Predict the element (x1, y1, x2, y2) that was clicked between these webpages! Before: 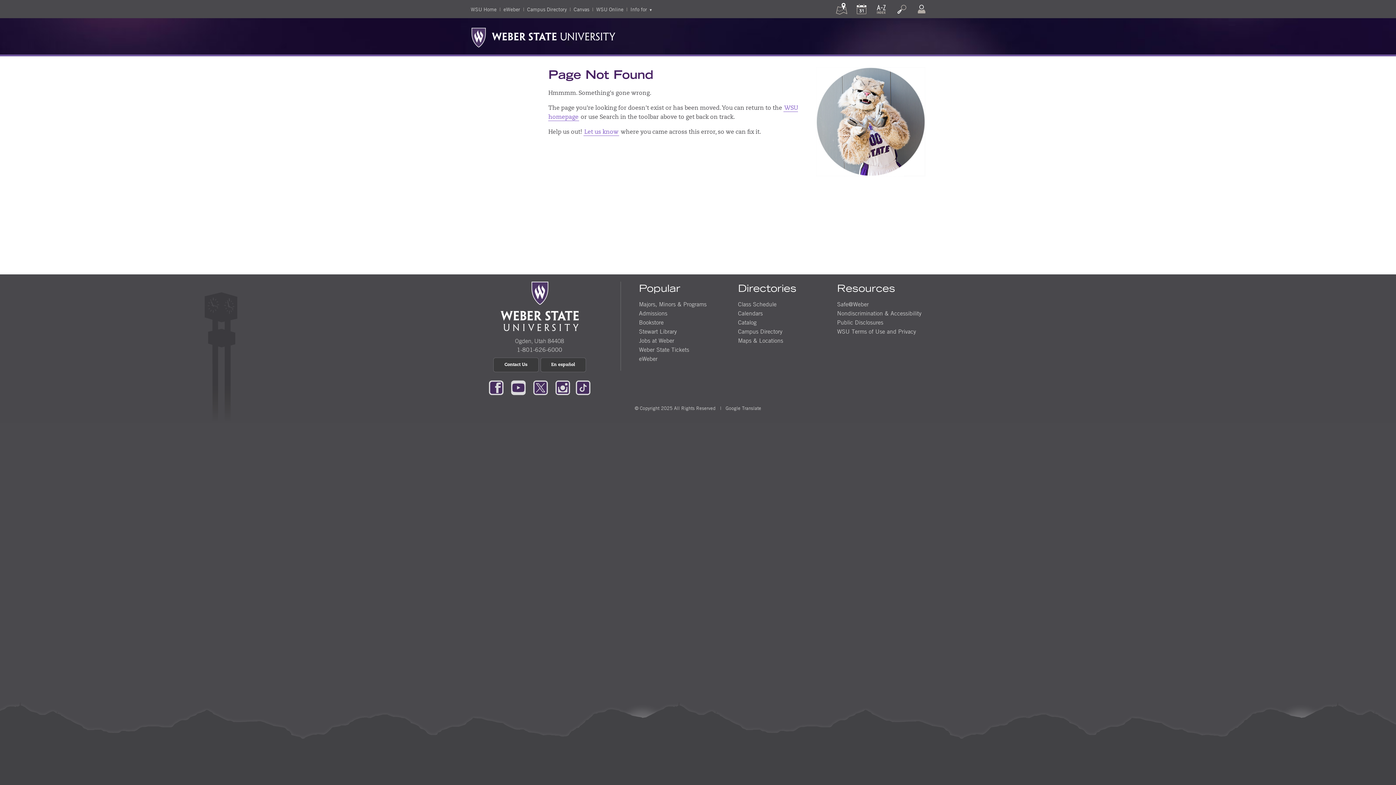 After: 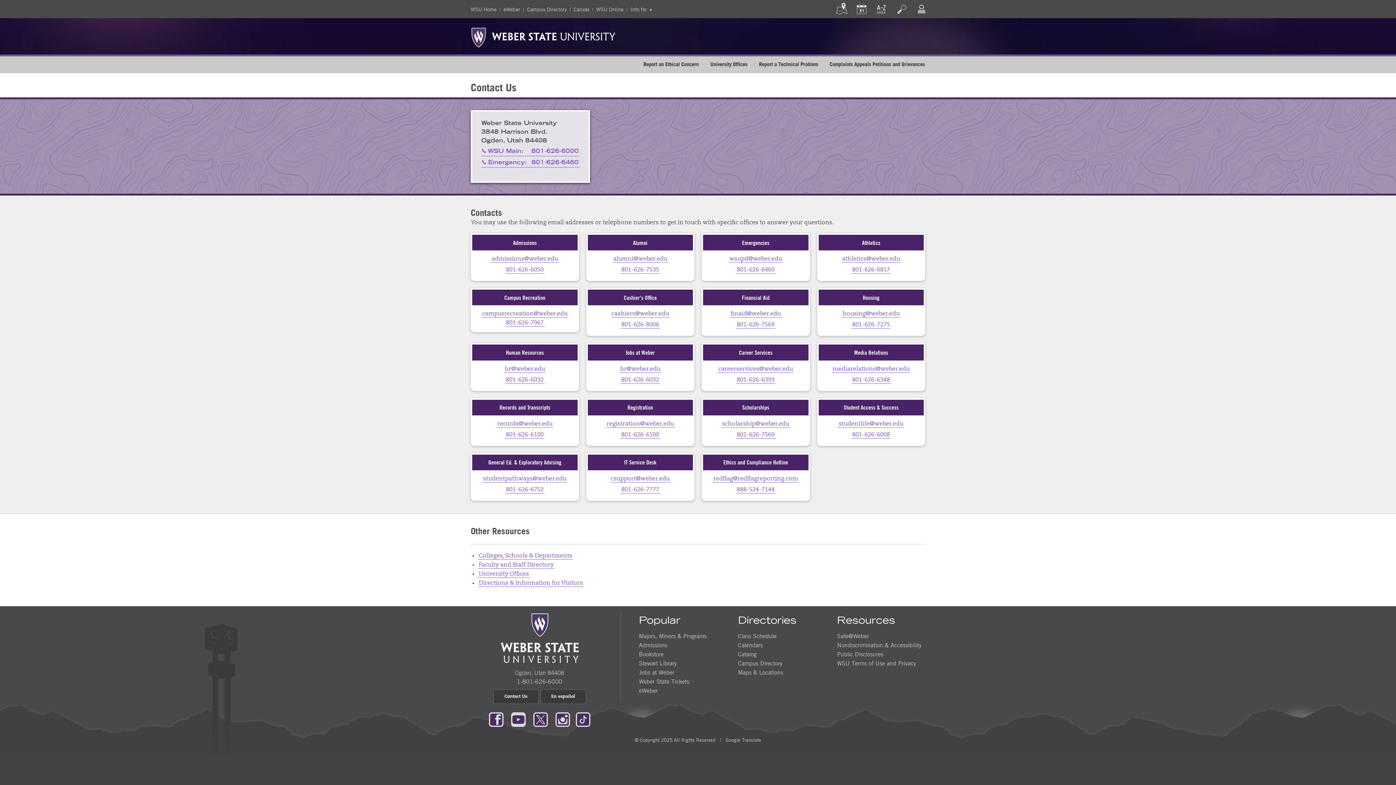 Action: bbox: (493, 357, 538, 372) label: Contact Us